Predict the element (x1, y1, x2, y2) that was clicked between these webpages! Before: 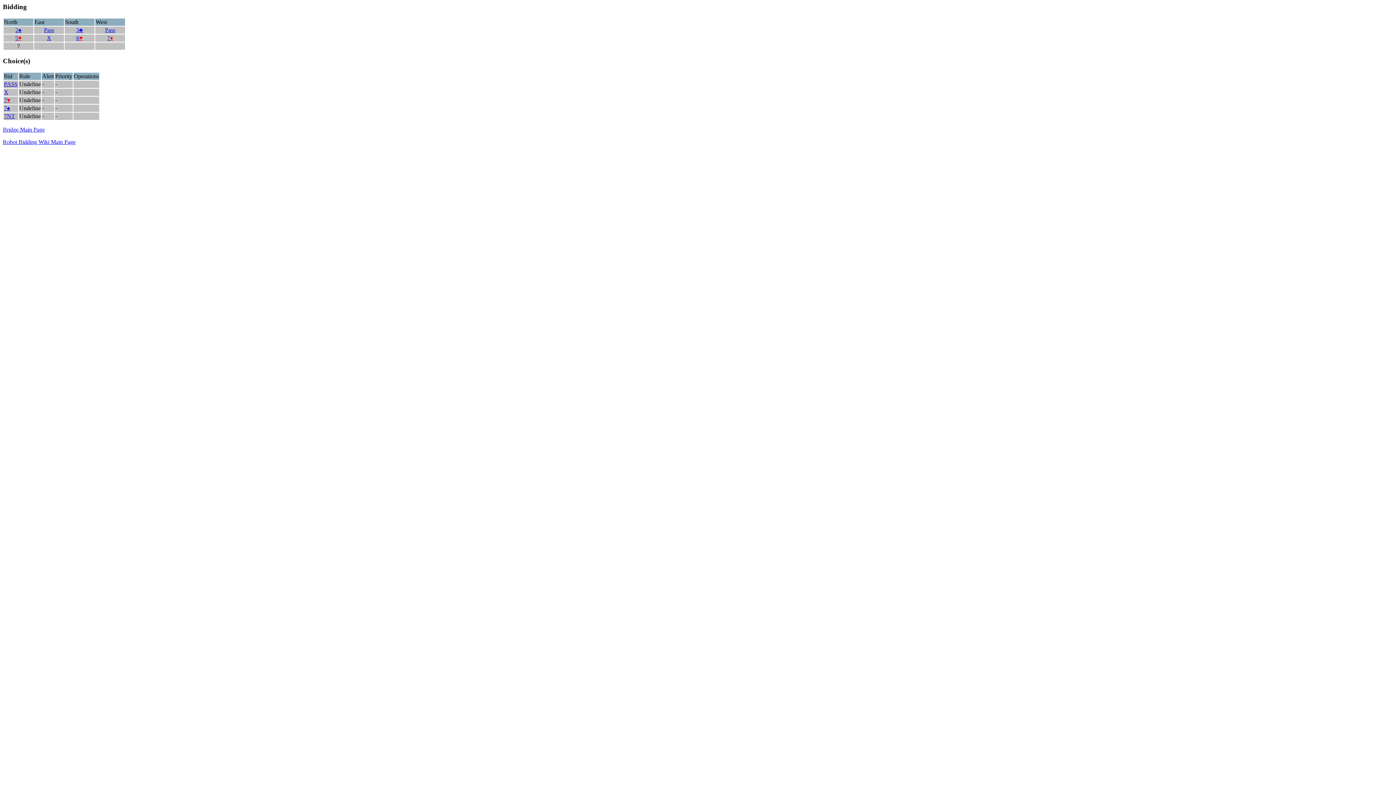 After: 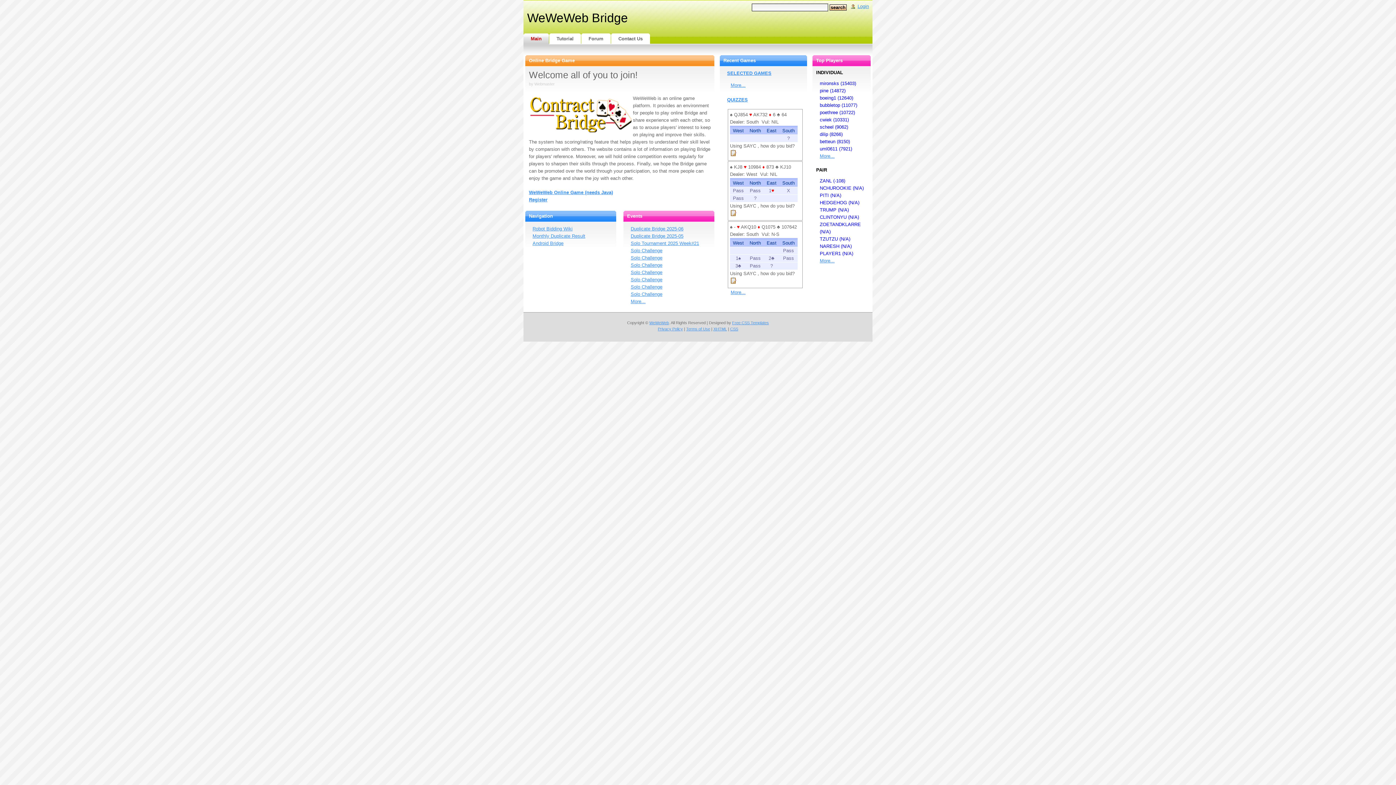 Action: label: Bridge Main Page bbox: (2, 126, 44, 132)